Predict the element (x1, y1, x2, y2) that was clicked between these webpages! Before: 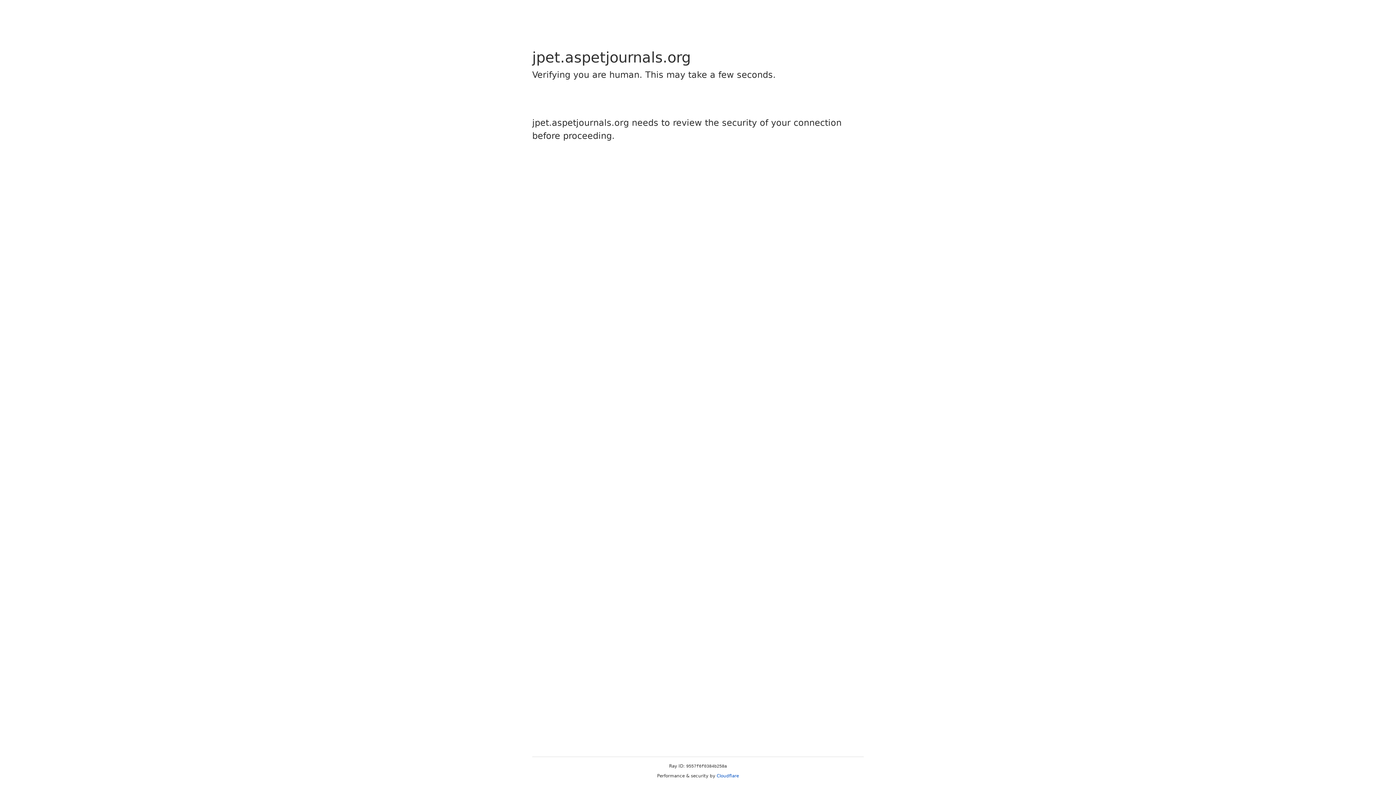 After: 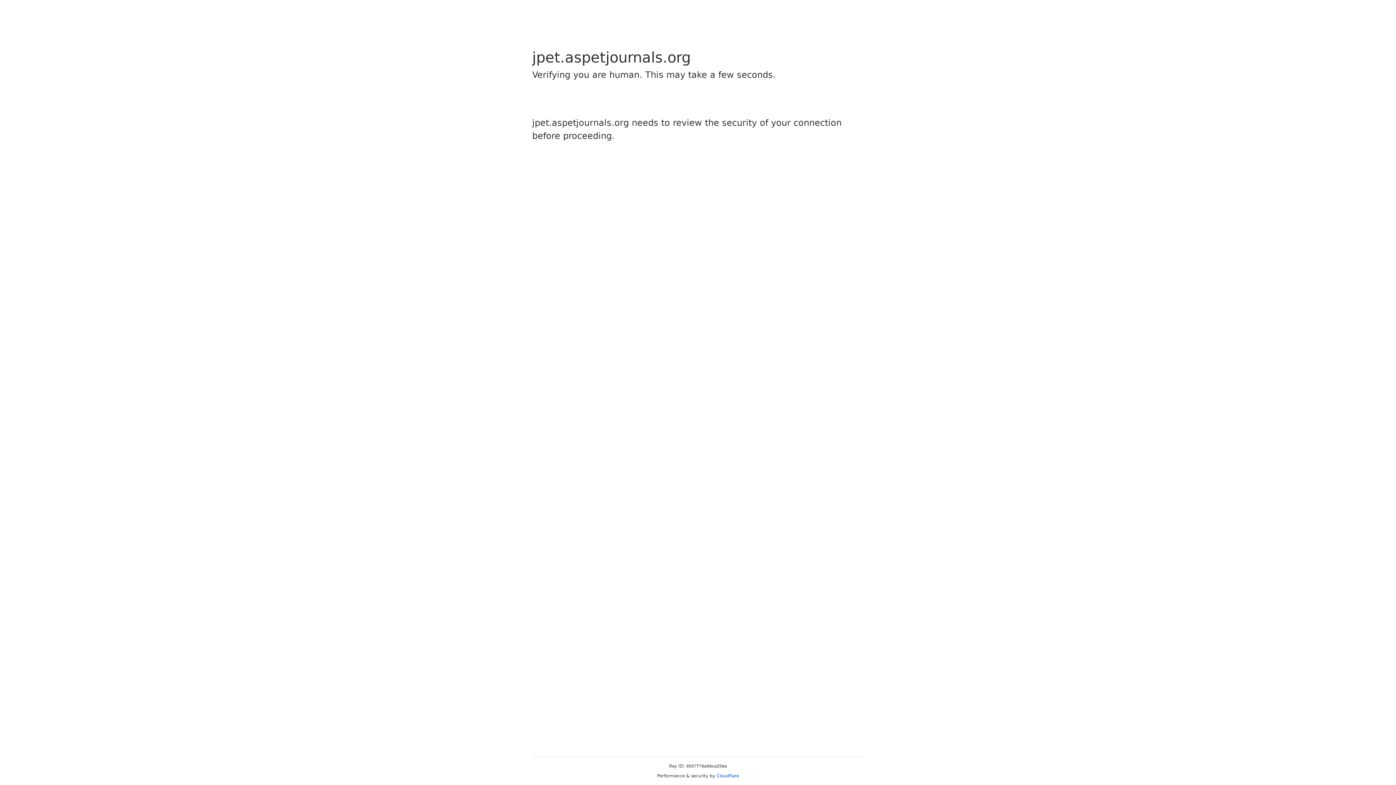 Action: bbox: (716, 773, 739, 778) label: Cloudflare